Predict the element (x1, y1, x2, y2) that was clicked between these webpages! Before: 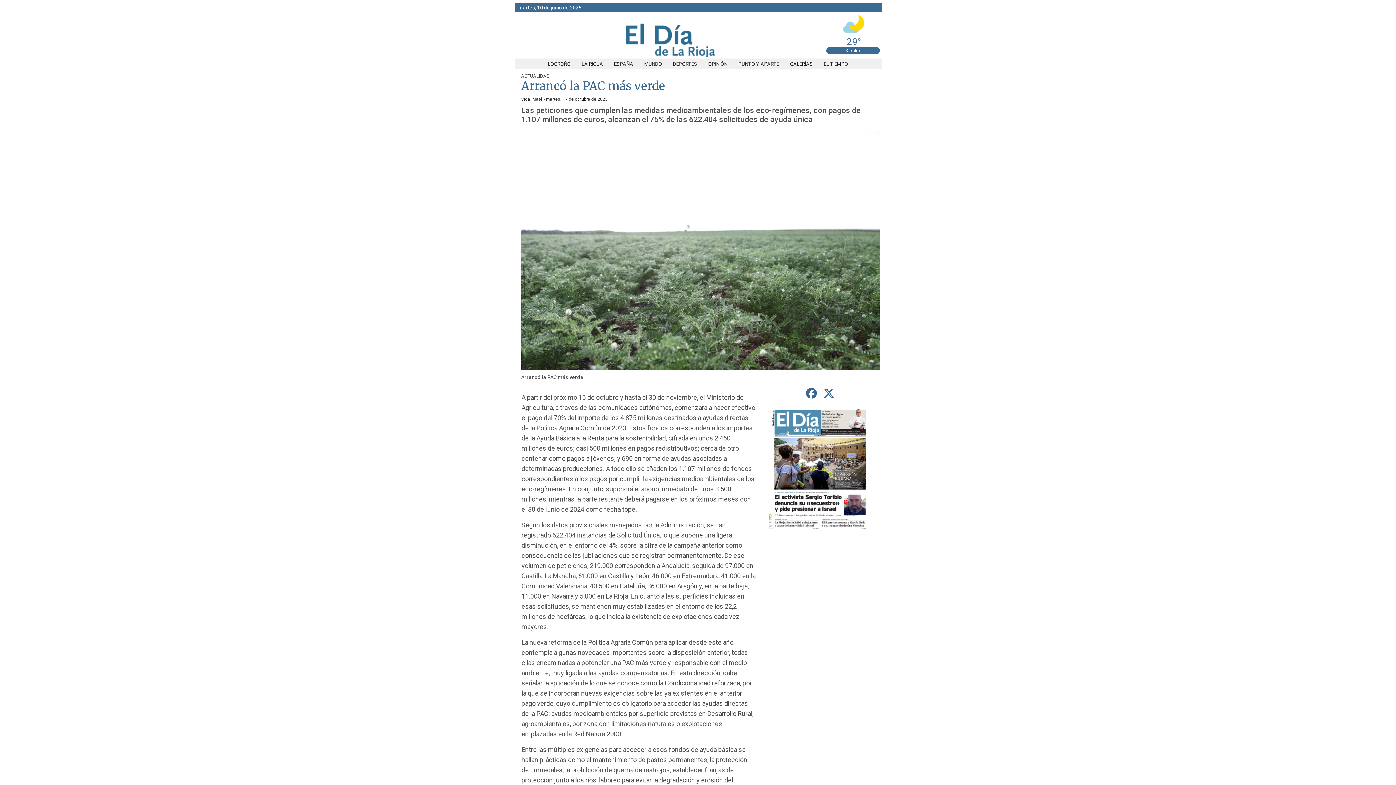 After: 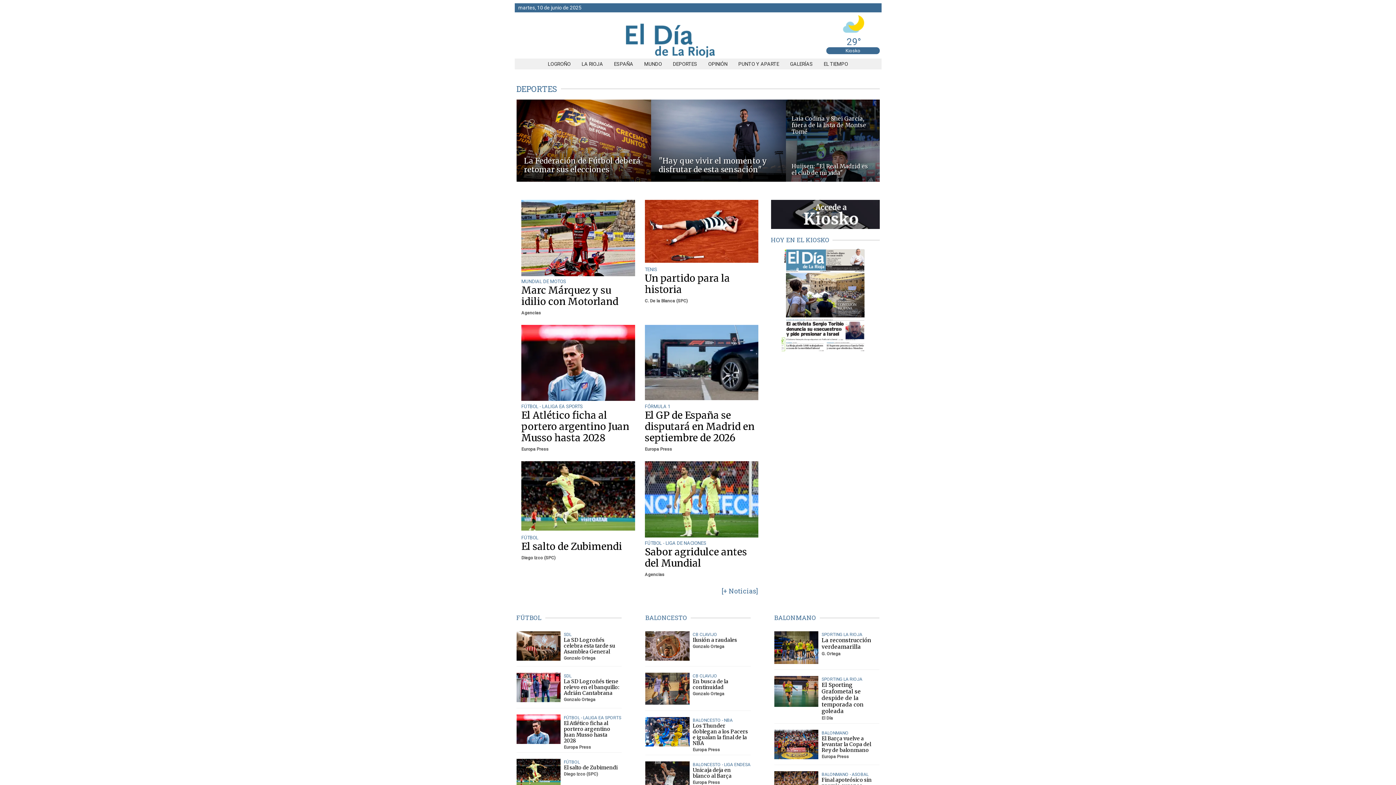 Action: bbox: (667, 61, 702, 66) label: DEPORTES